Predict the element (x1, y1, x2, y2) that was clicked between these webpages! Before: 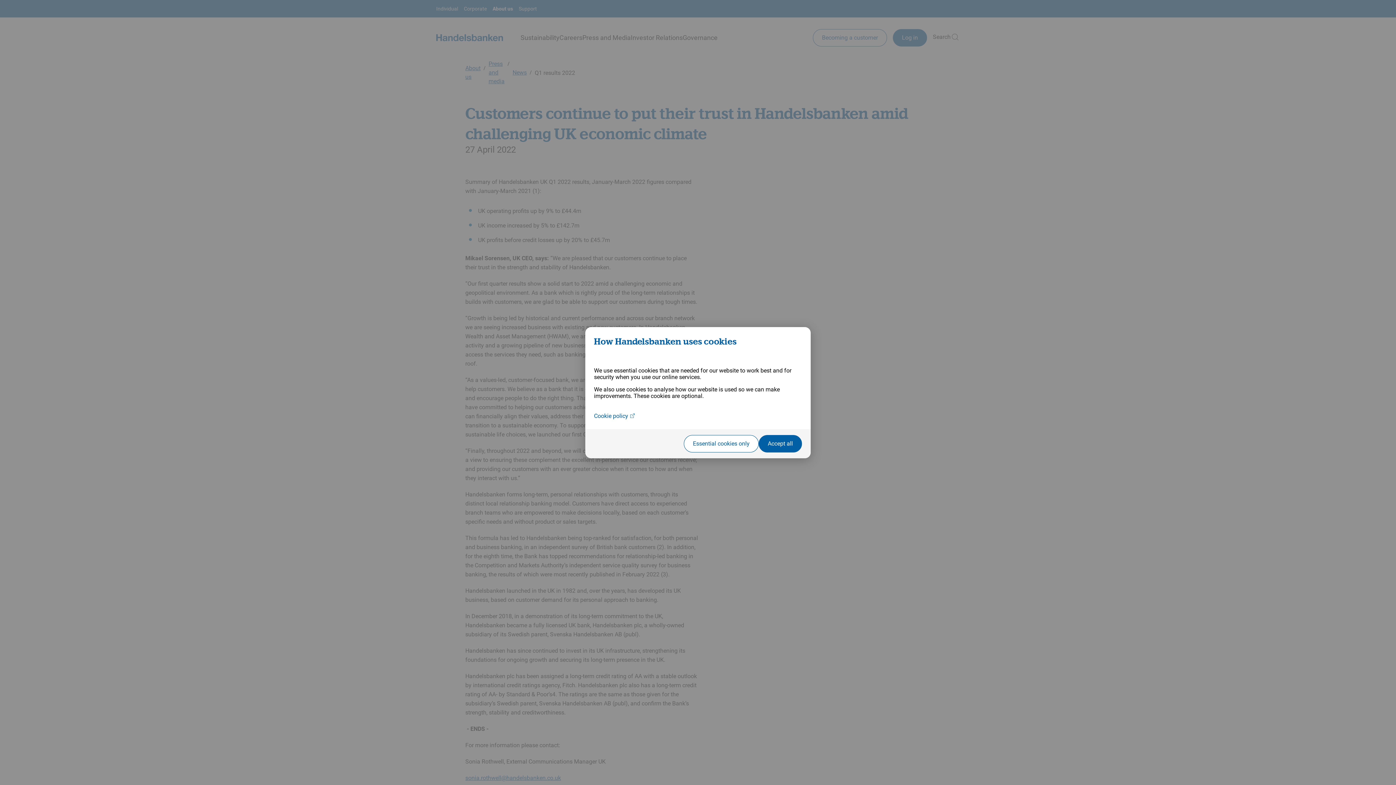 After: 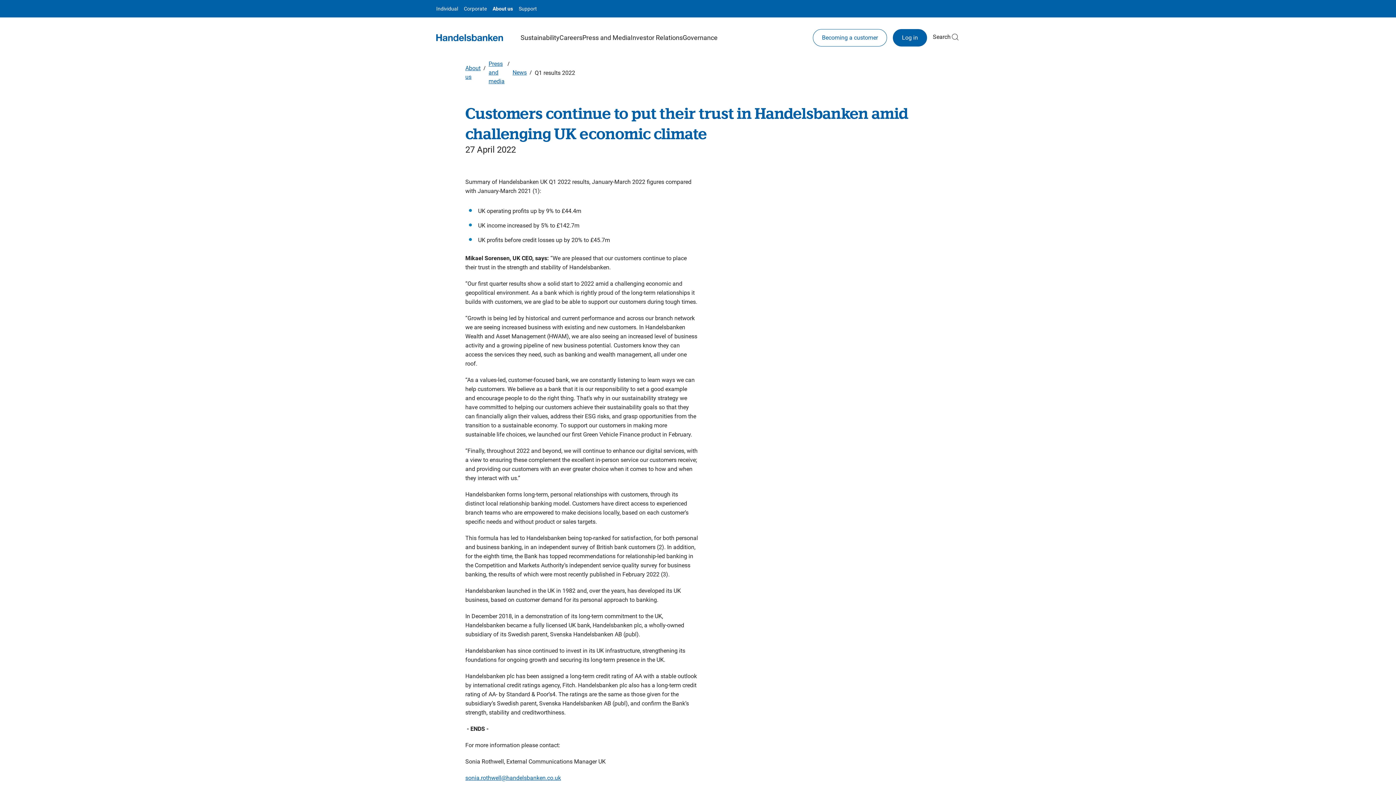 Action: bbox: (684, 435, 758, 452) label: Essential cookies only